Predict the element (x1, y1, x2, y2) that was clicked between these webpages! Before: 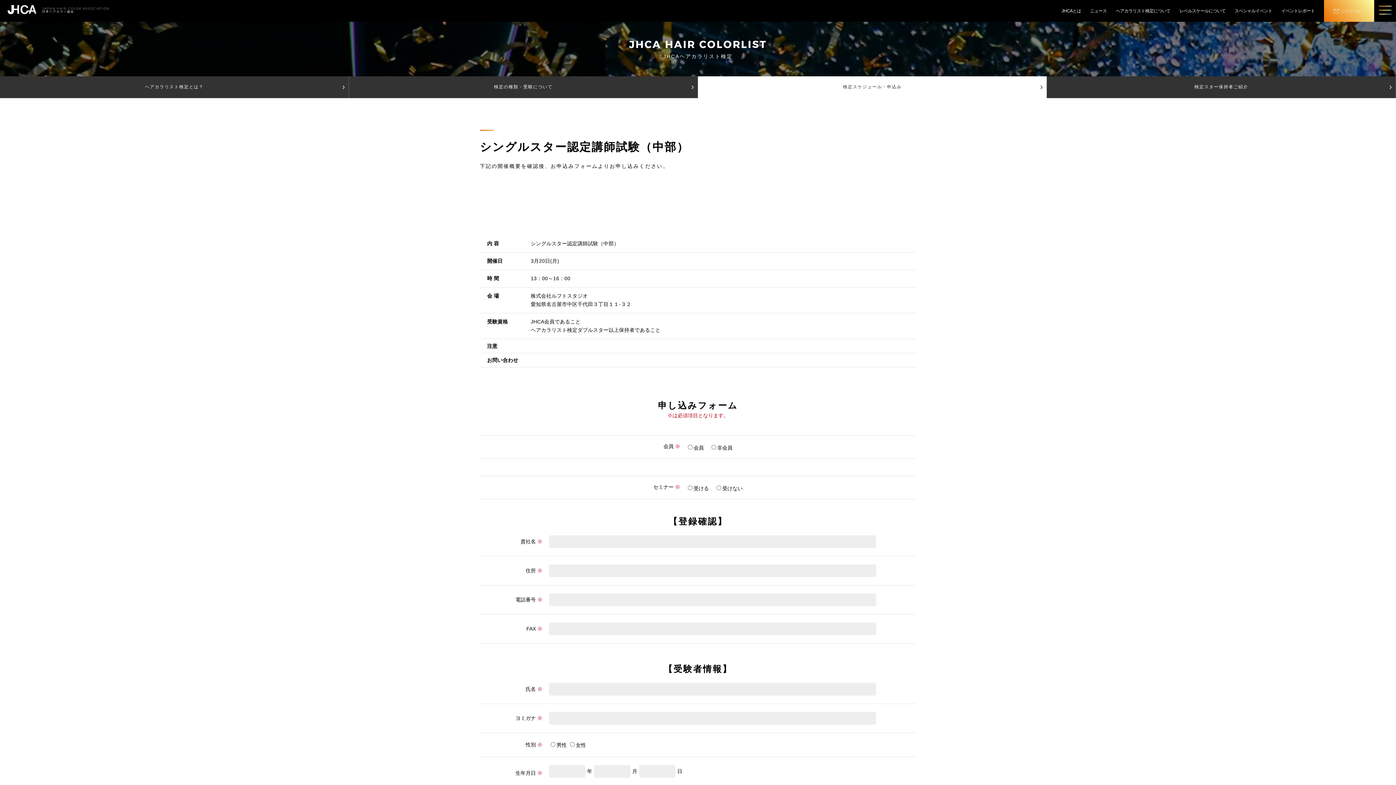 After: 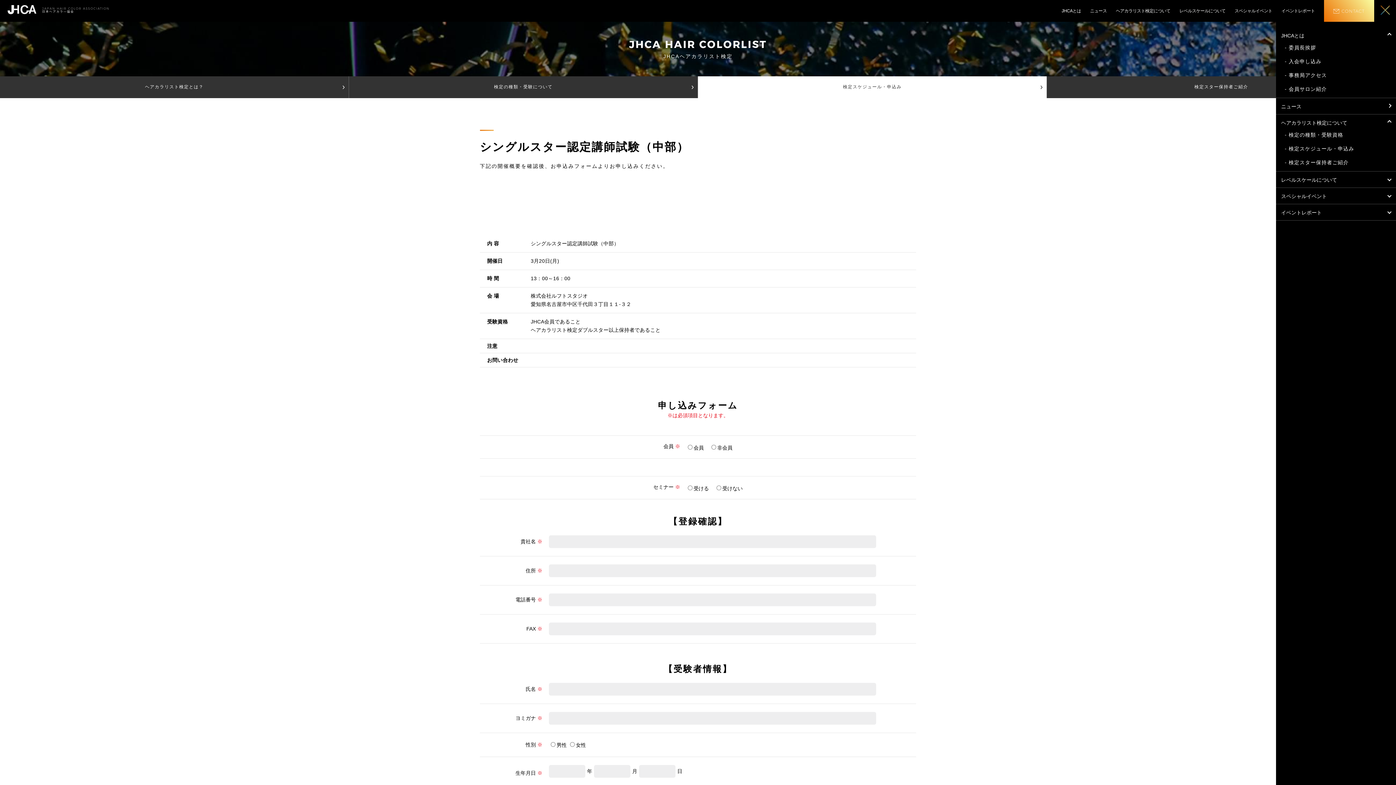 Action: bbox: (1374, 0, 1396, 21)